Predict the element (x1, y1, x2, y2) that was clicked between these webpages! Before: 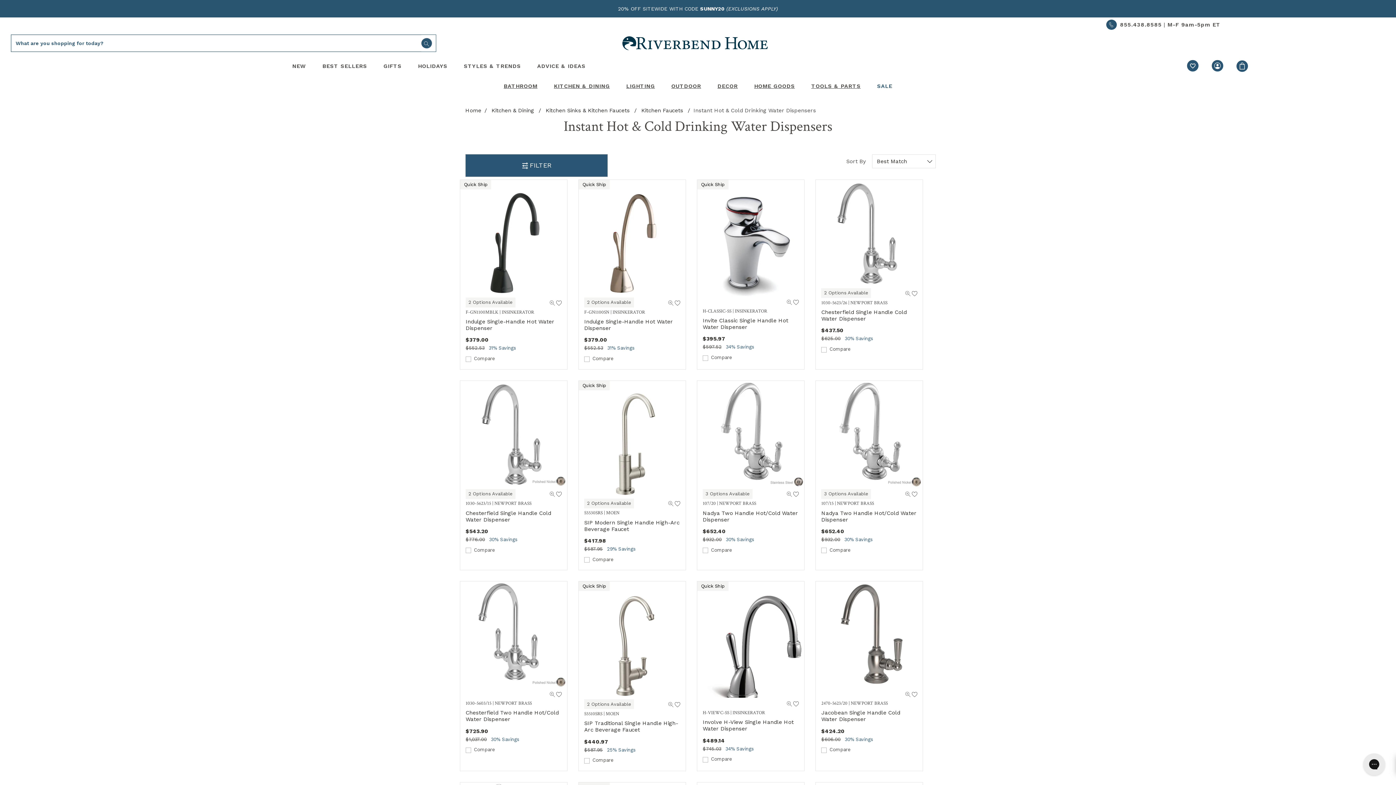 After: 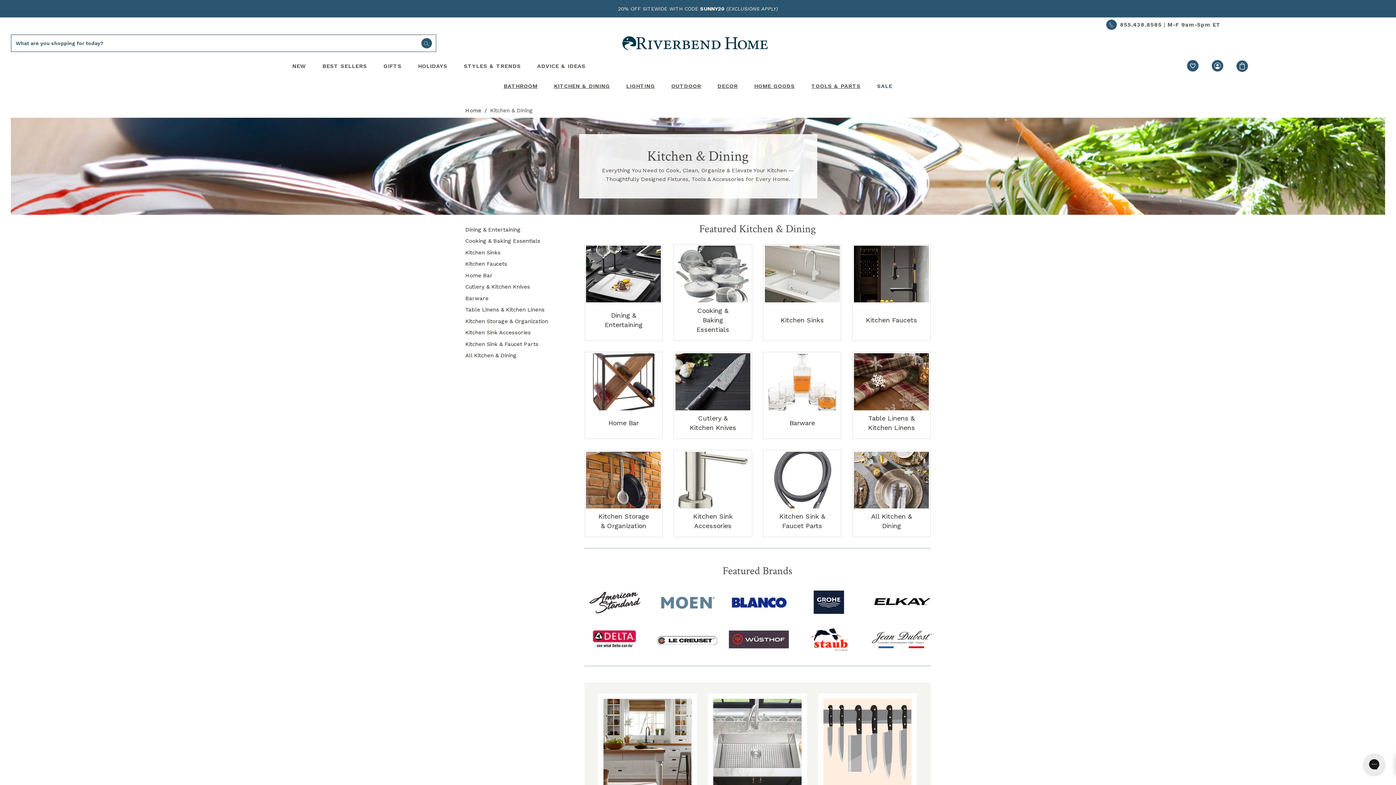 Action: label: Kitchen & Dining bbox: (490, 107, 535, 113)